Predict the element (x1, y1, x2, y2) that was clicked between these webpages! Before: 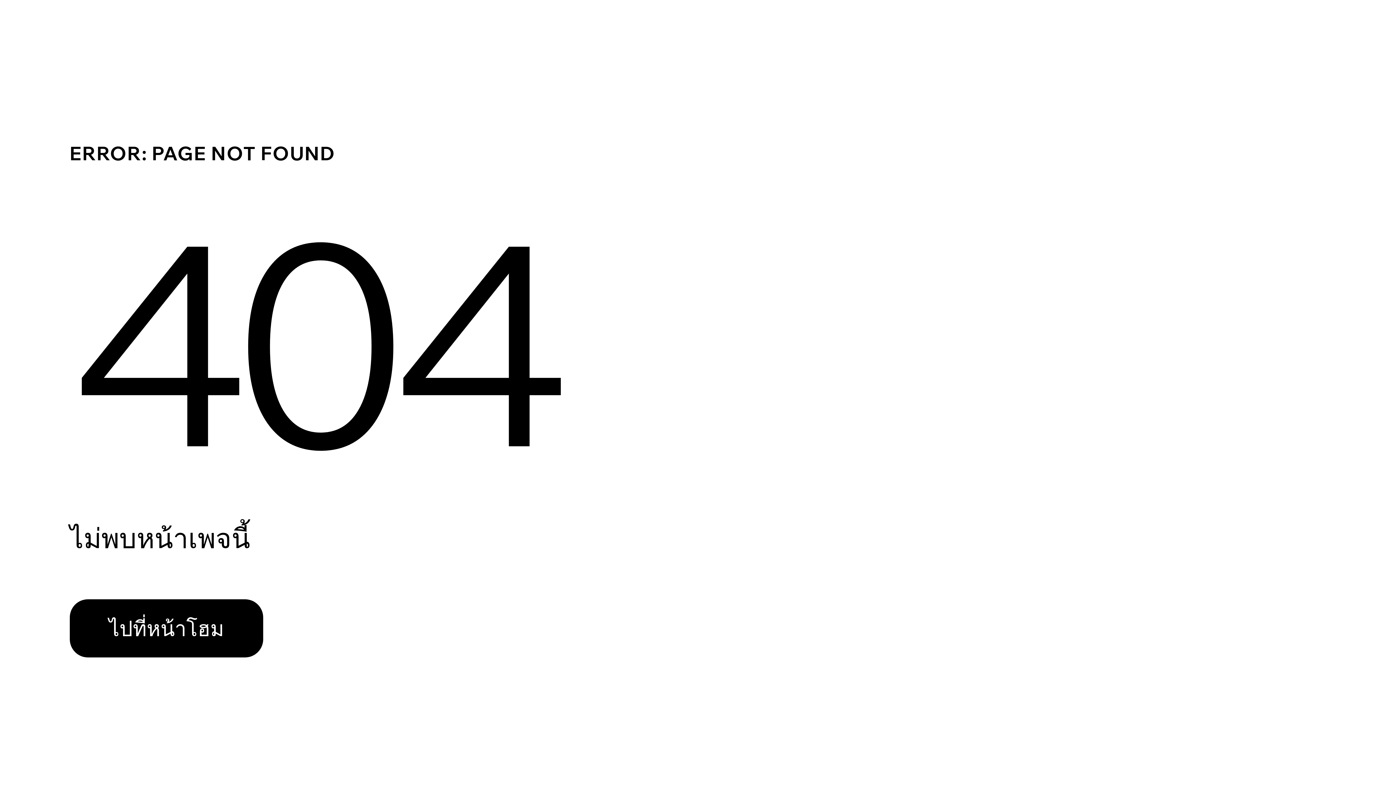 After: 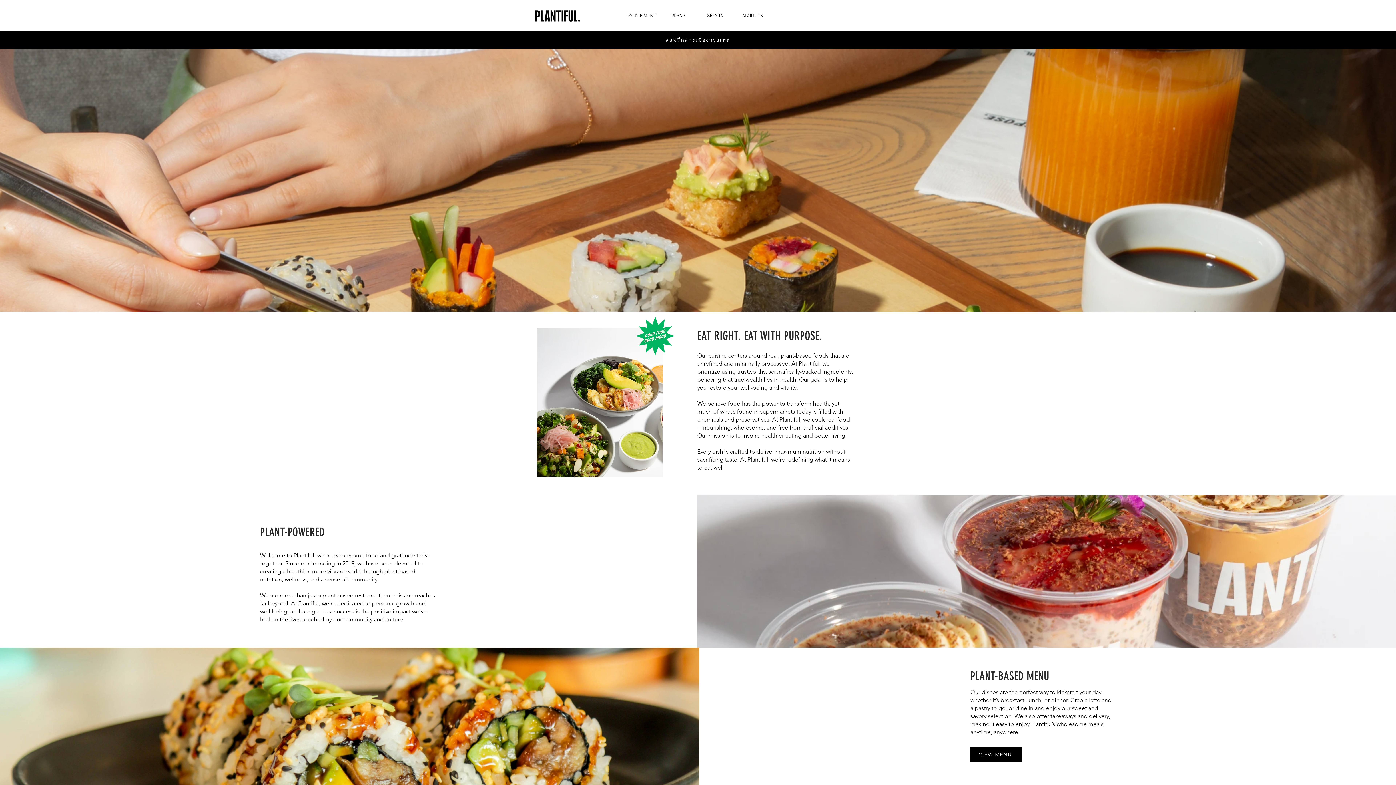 Action: label: ไปที่หน้าโฮม bbox: (69, 599, 263, 657)